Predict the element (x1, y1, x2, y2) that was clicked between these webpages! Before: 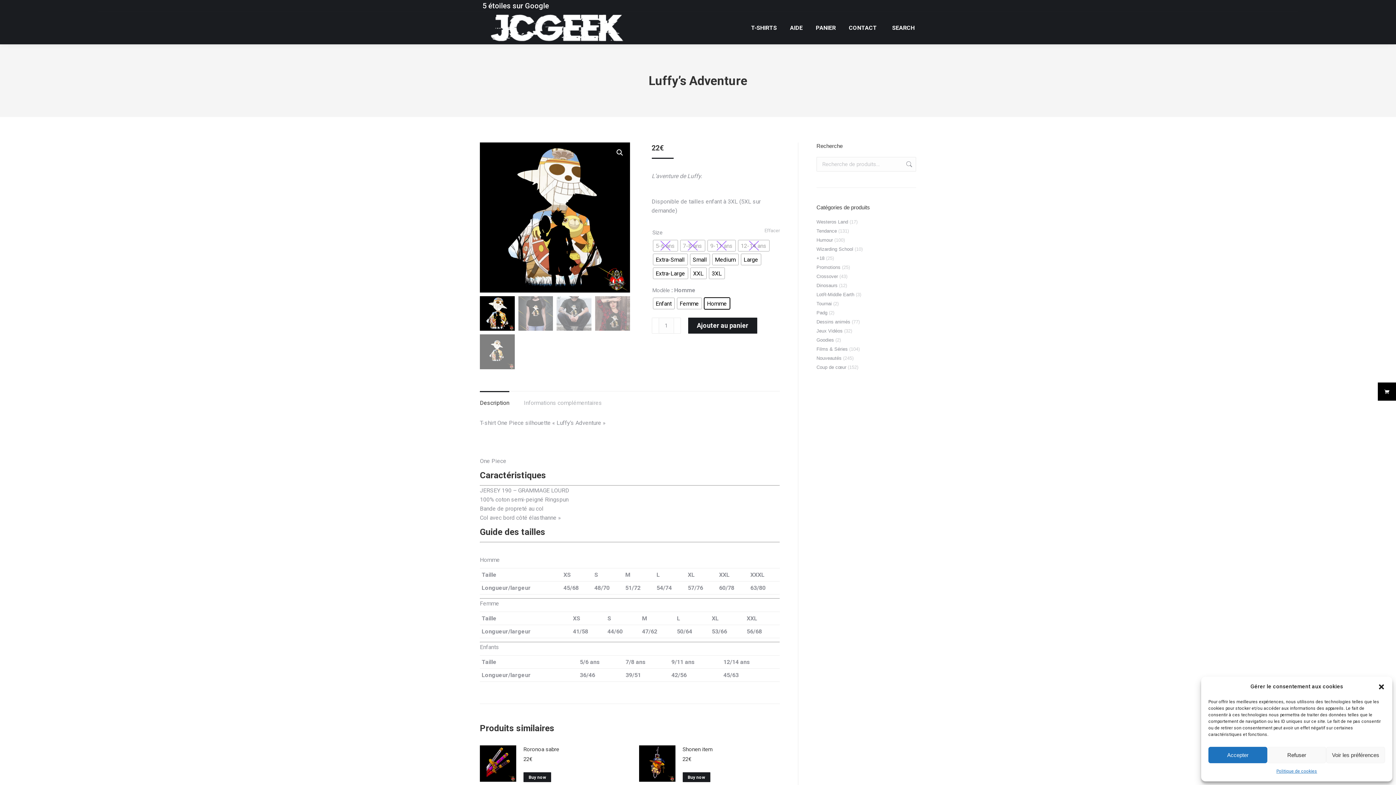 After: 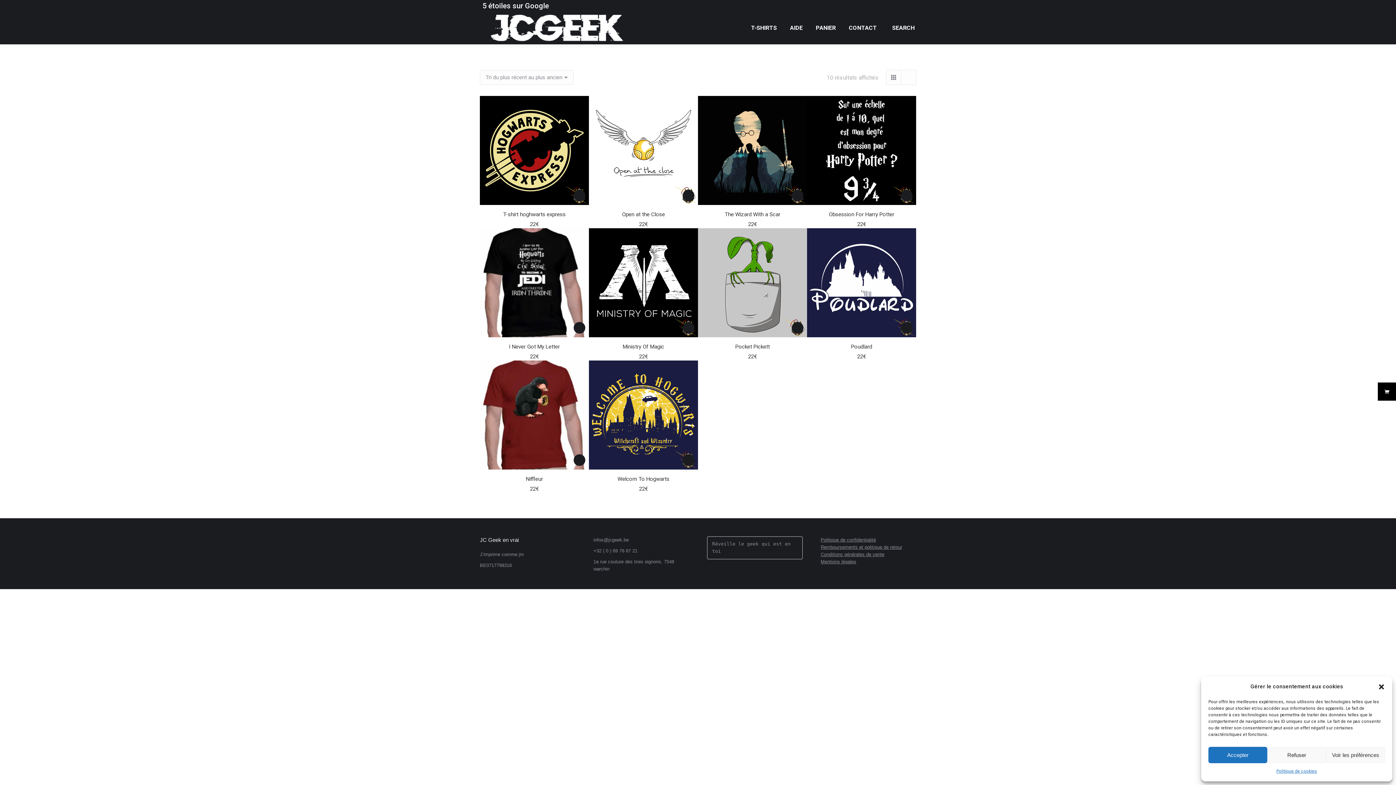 Action: label: Wizarding School bbox: (816, 245, 853, 253)